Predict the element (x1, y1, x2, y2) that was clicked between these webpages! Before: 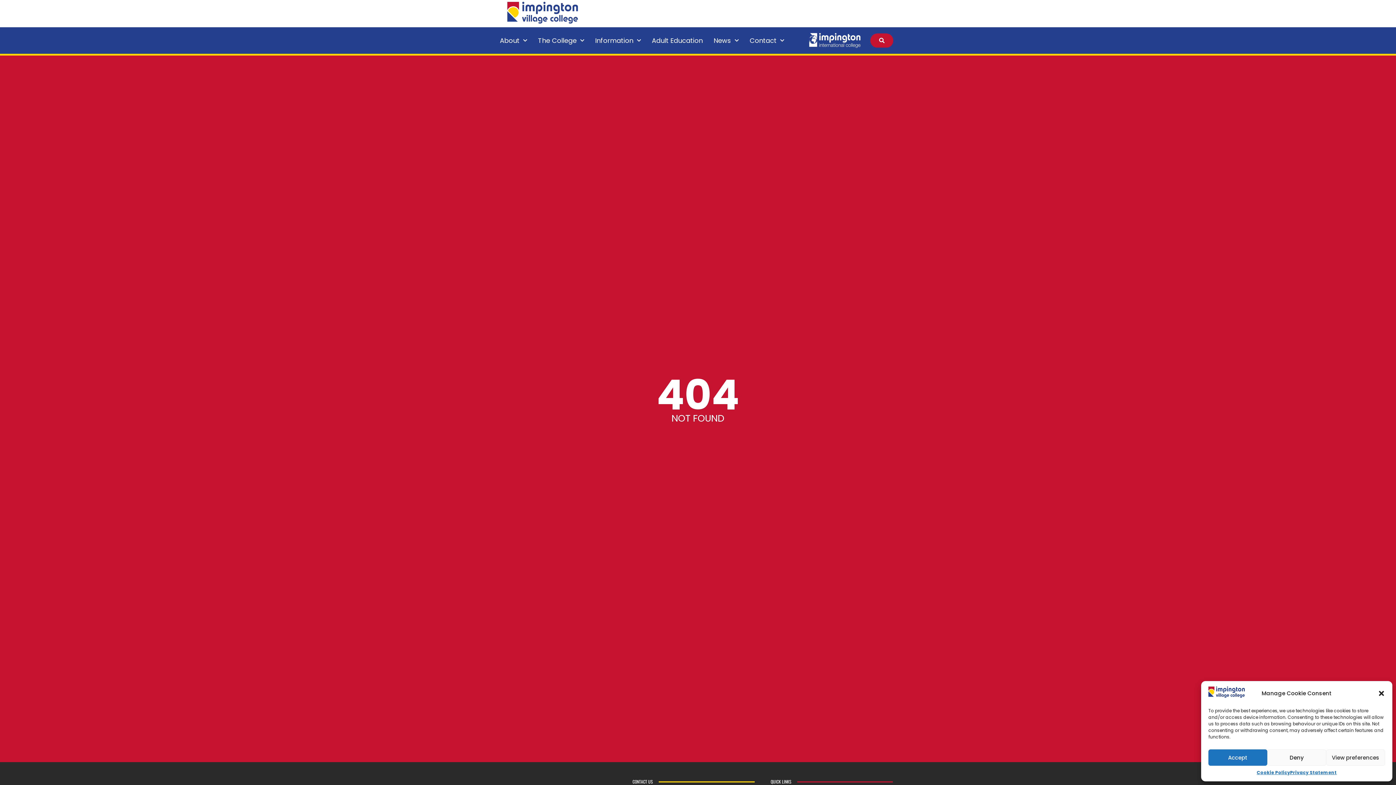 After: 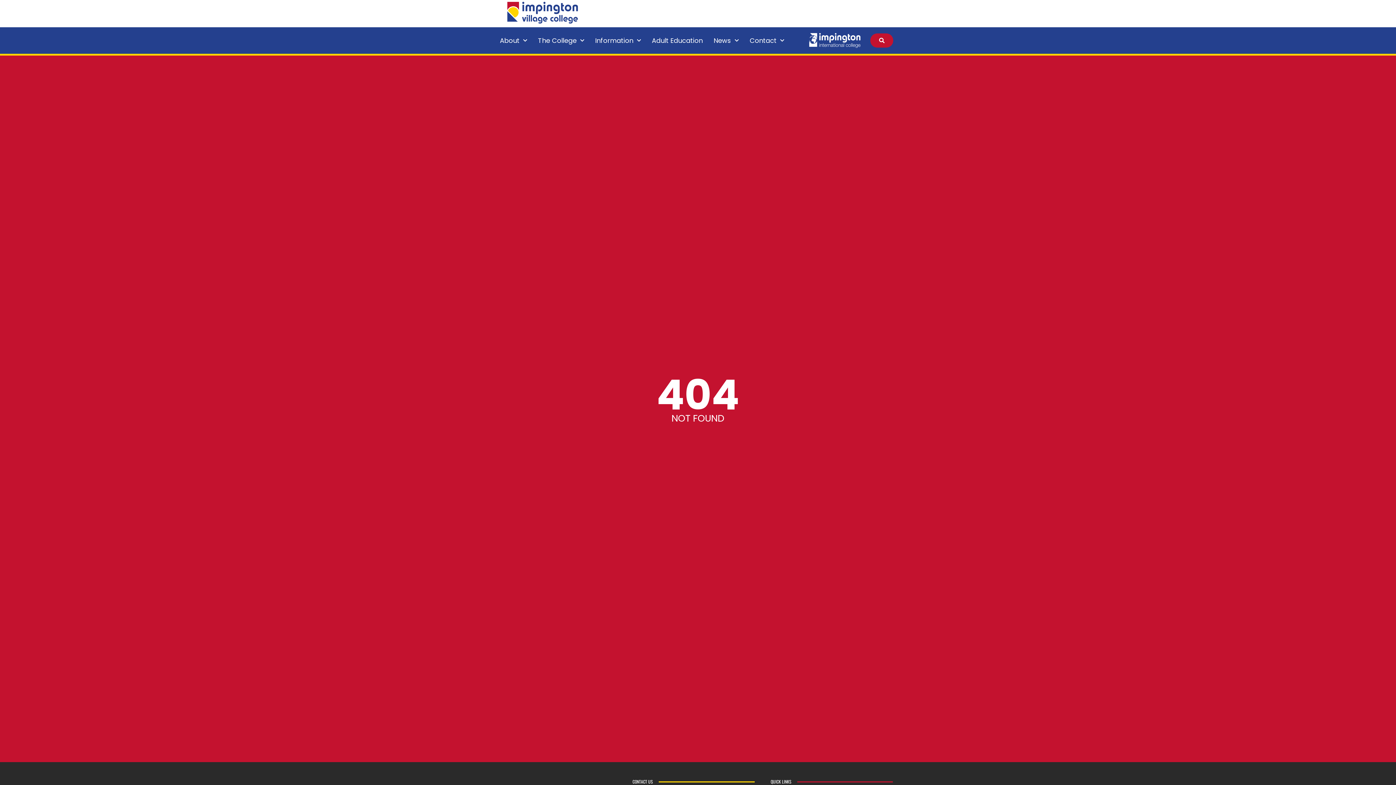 Action: label: Deny bbox: (1267, 749, 1326, 766)